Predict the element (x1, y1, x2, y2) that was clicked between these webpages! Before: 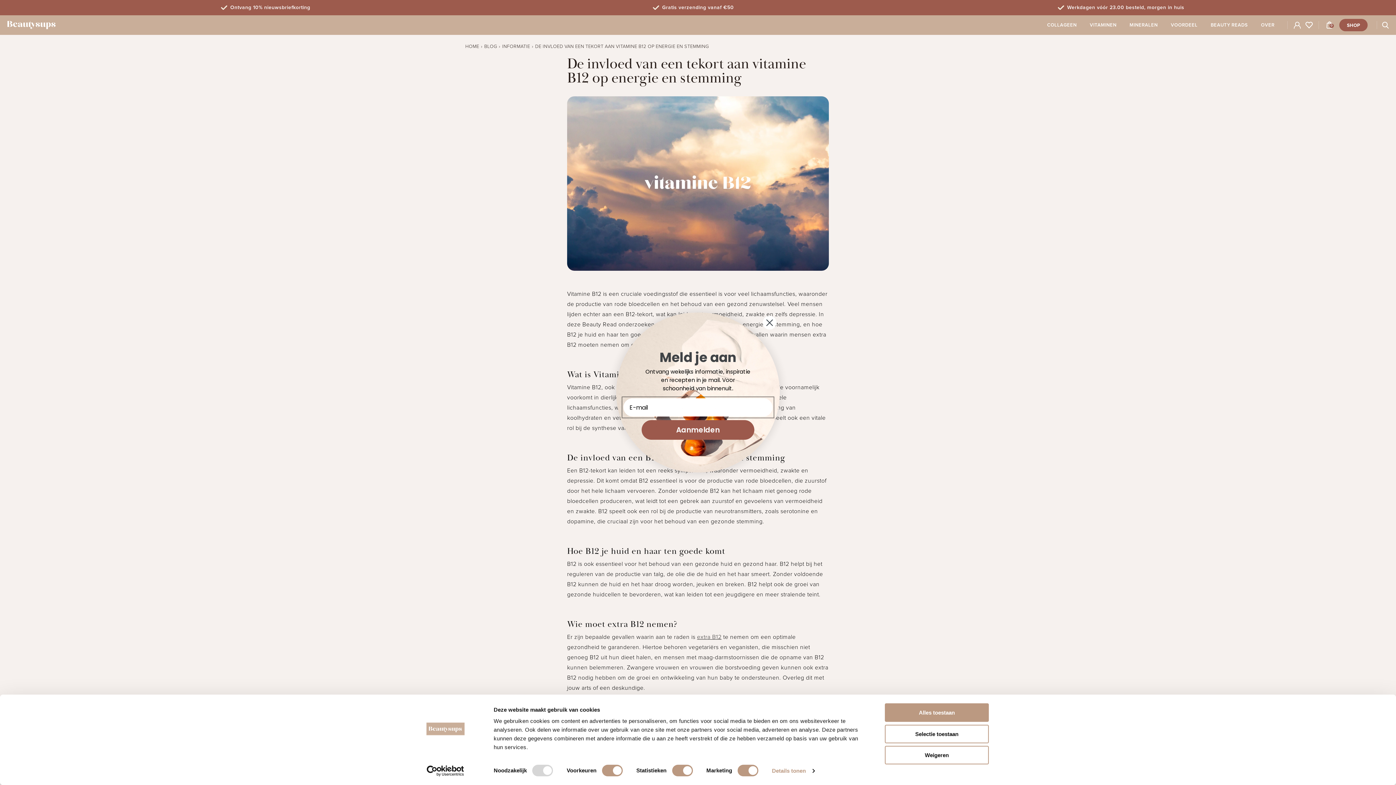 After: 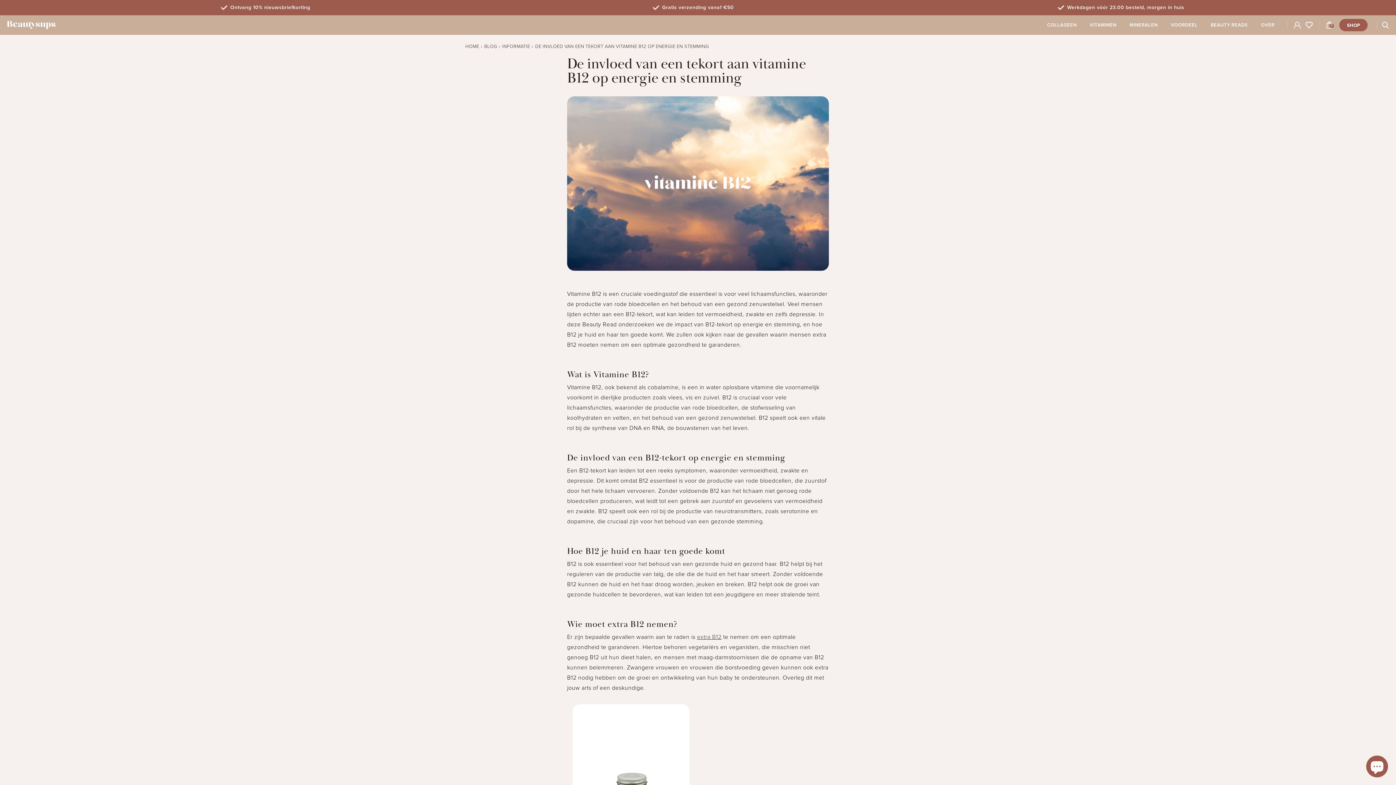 Action: label: Weigeren bbox: (885, 746, 989, 764)